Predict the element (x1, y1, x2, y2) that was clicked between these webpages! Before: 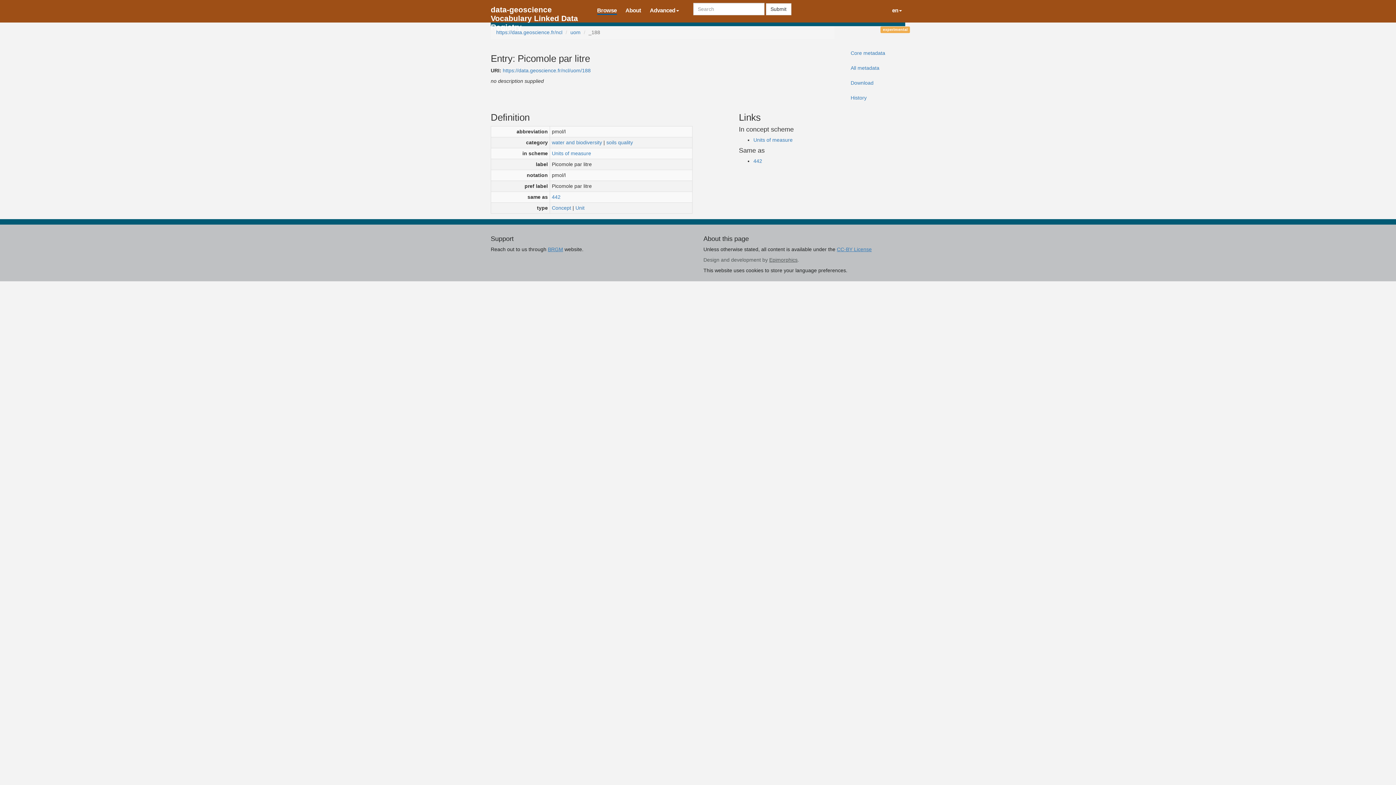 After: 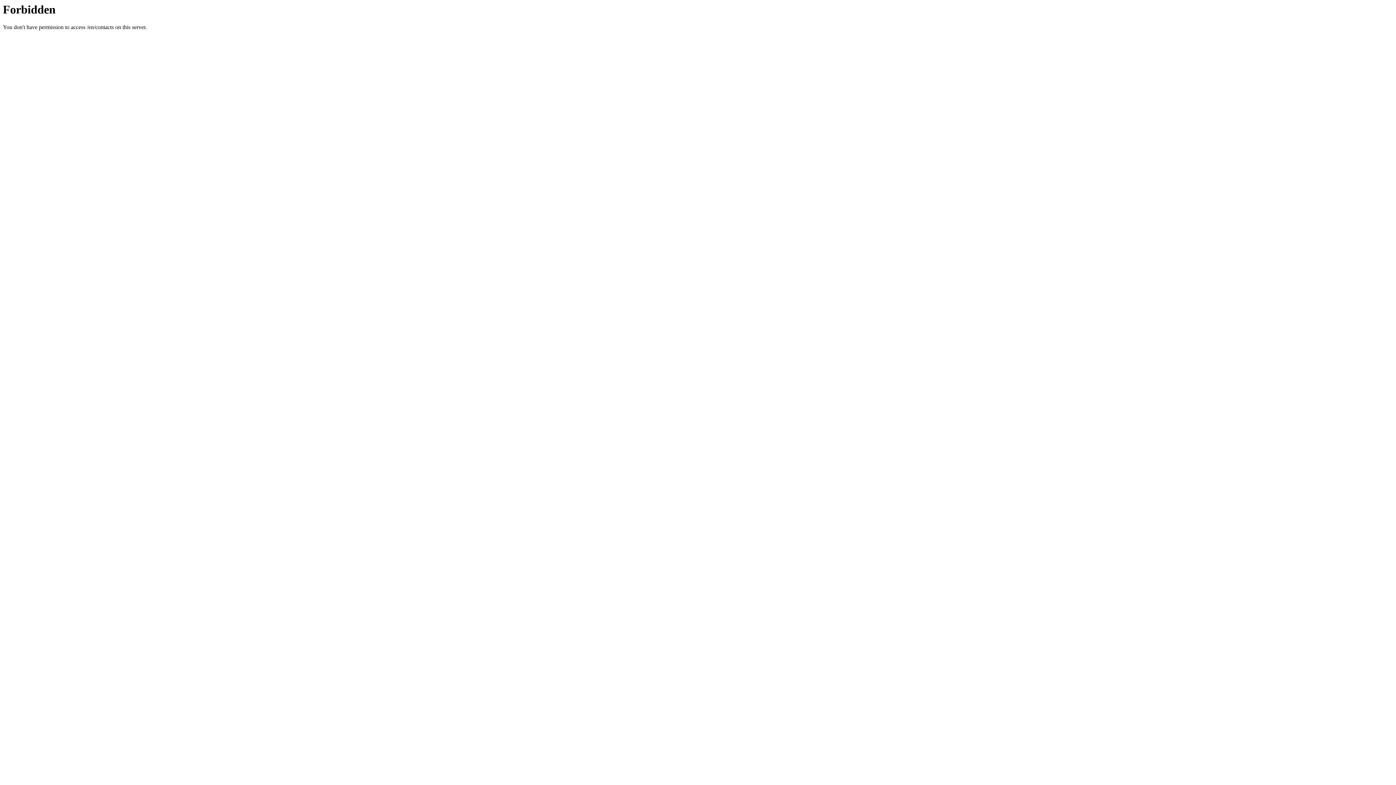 Action: bbox: (548, 246, 563, 252) label: BRGM